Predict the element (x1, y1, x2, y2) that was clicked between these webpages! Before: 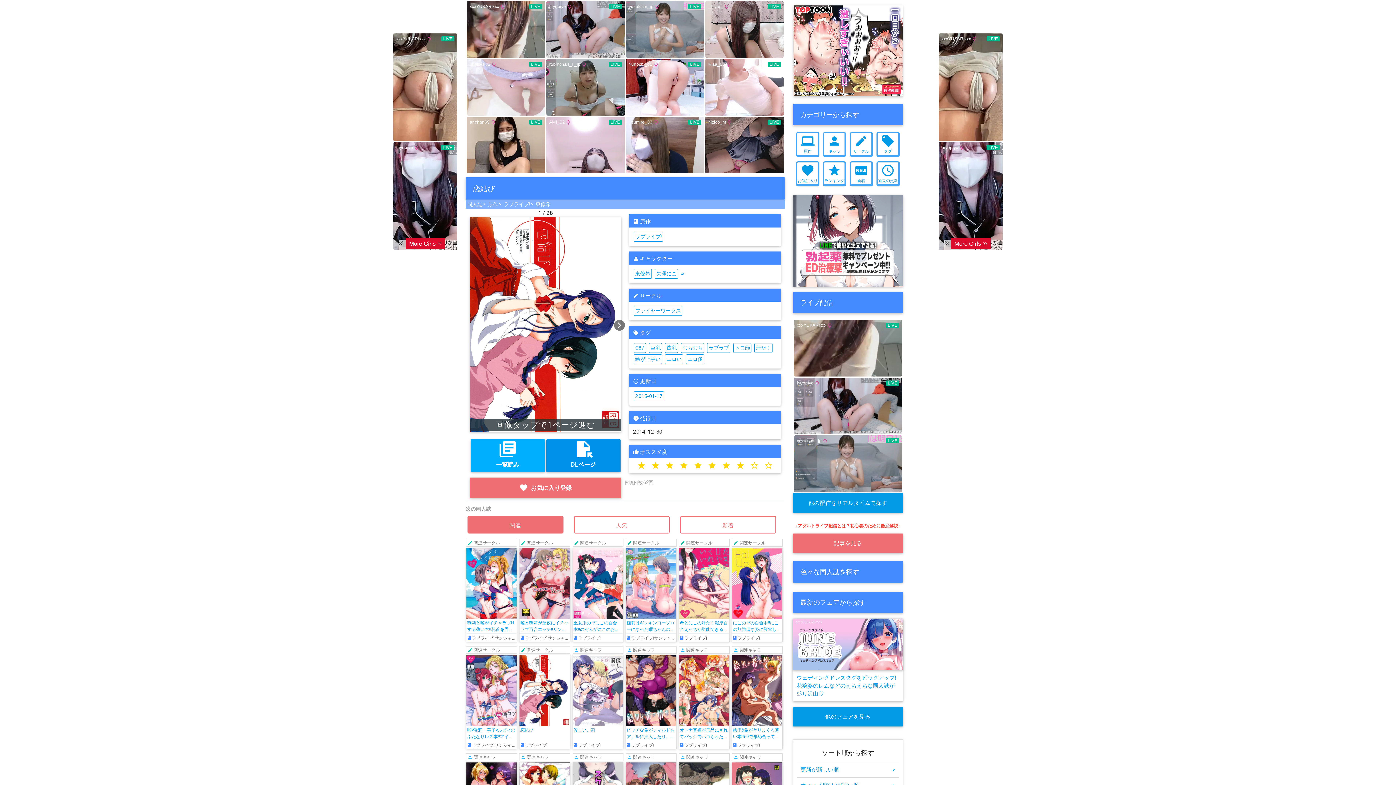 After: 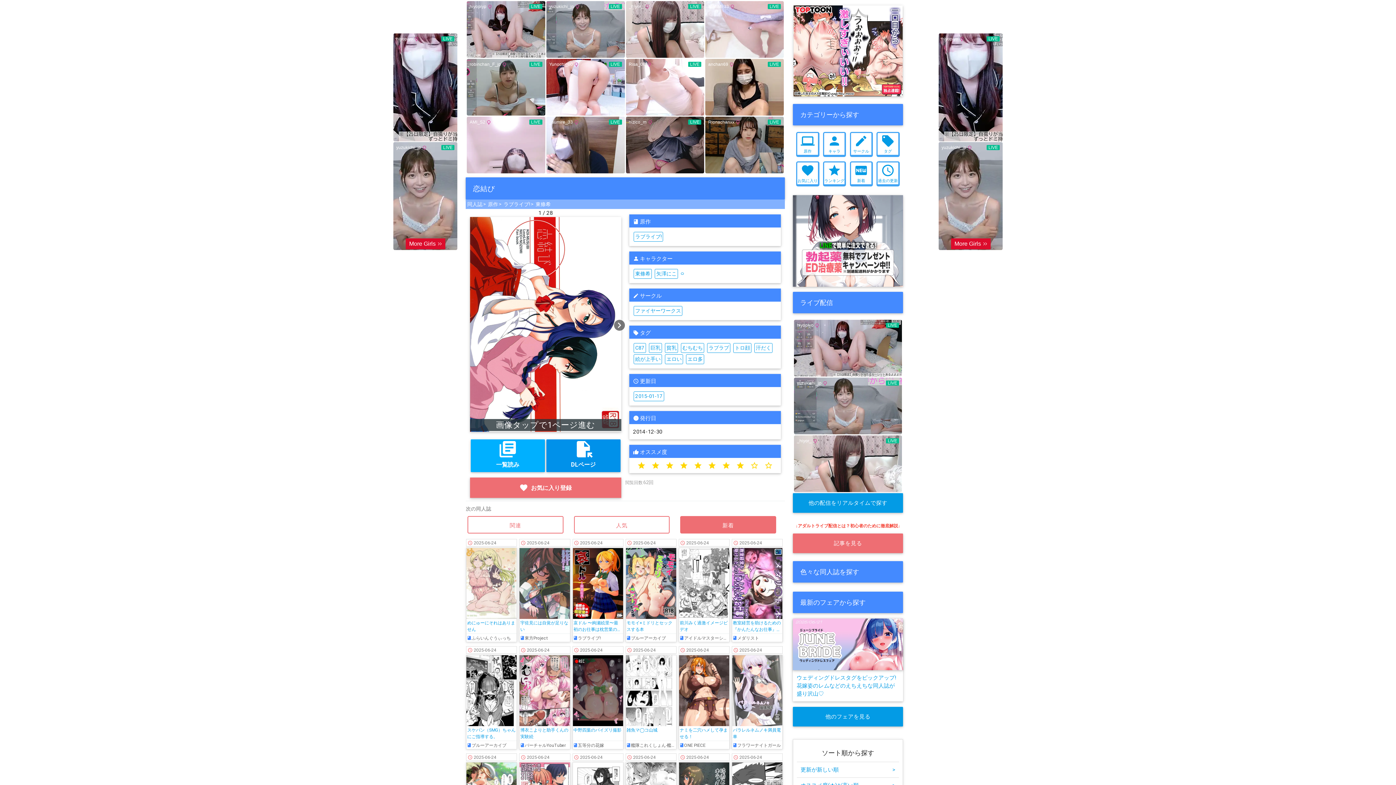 Action: bbox: (680, 516, 776, 533) label: 新着